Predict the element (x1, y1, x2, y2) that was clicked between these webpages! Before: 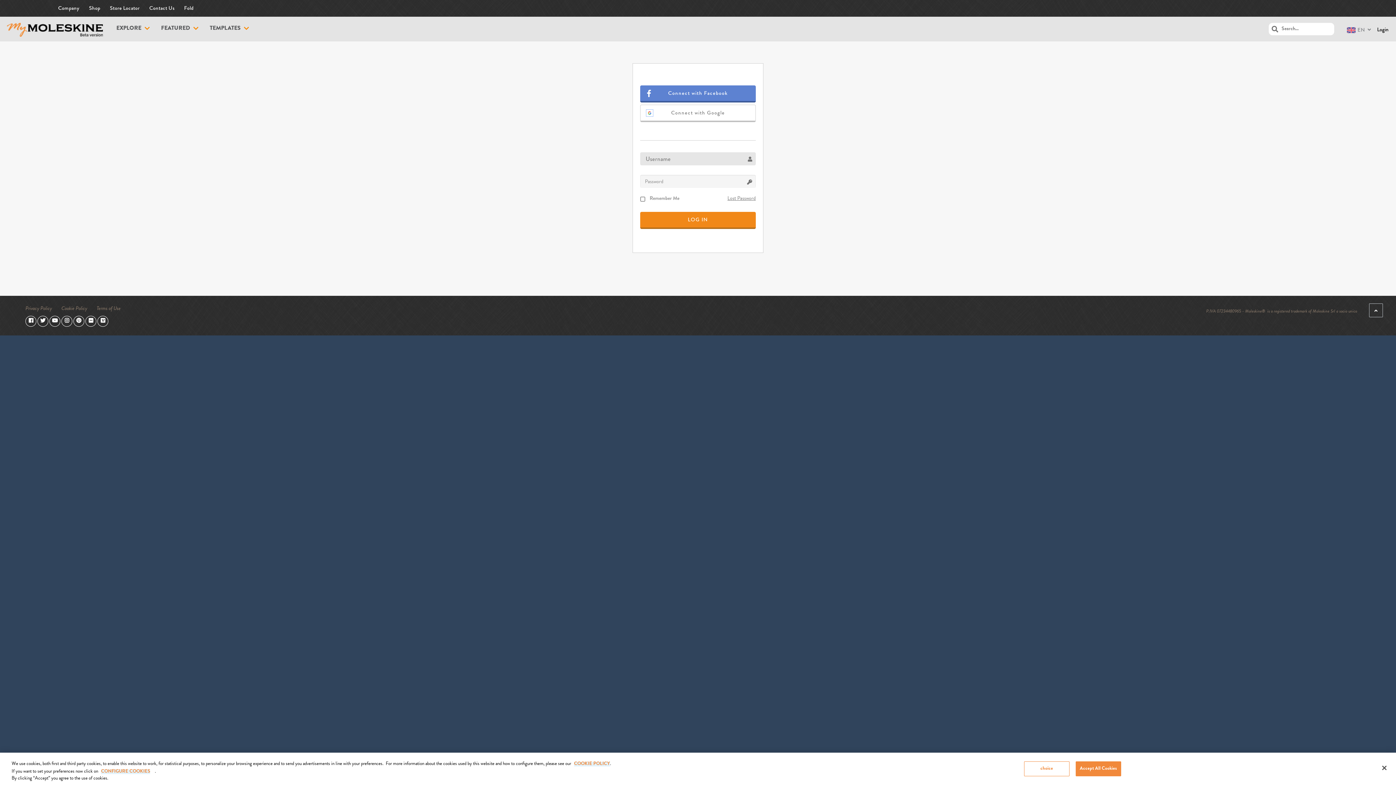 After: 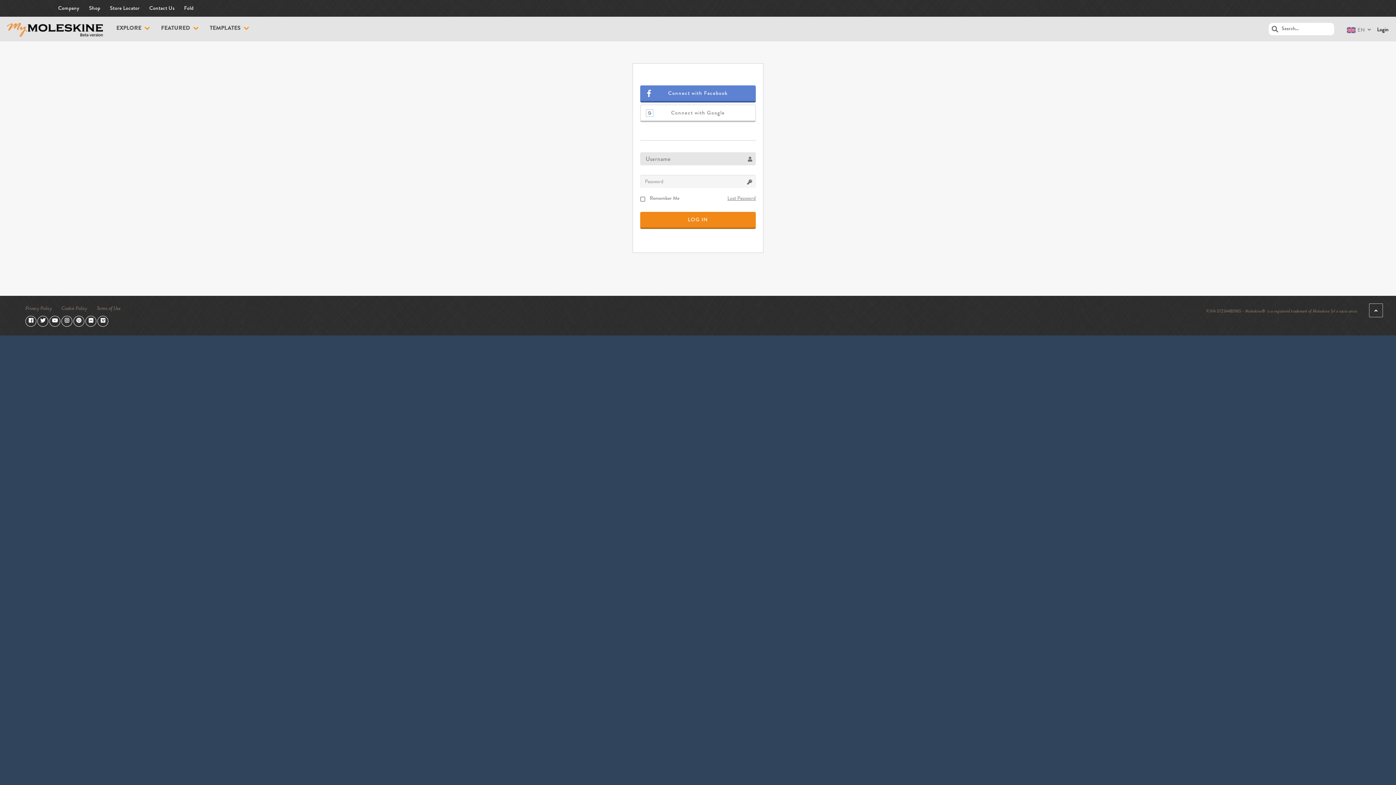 Action: bbox: (1075, 761, 1121, 776) label: Accept All Cookies